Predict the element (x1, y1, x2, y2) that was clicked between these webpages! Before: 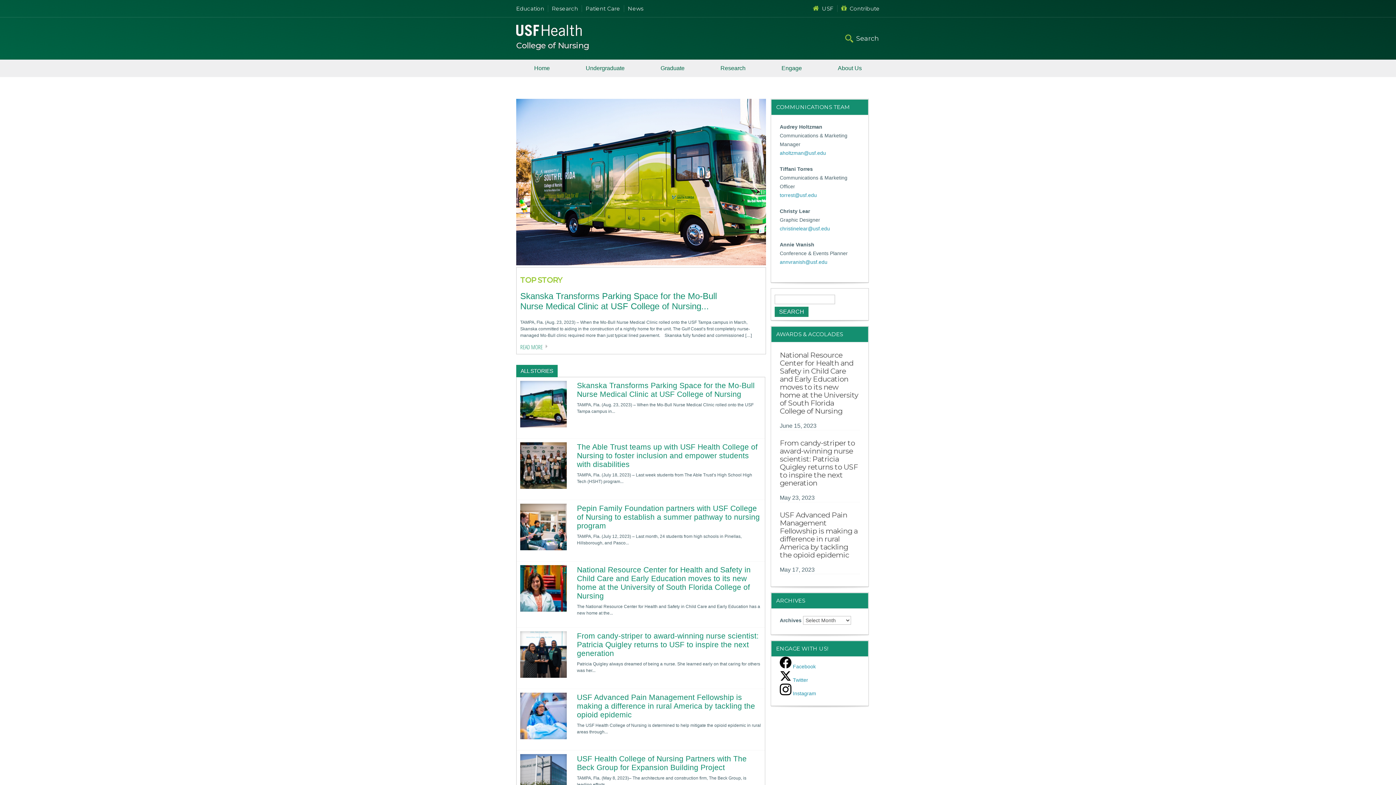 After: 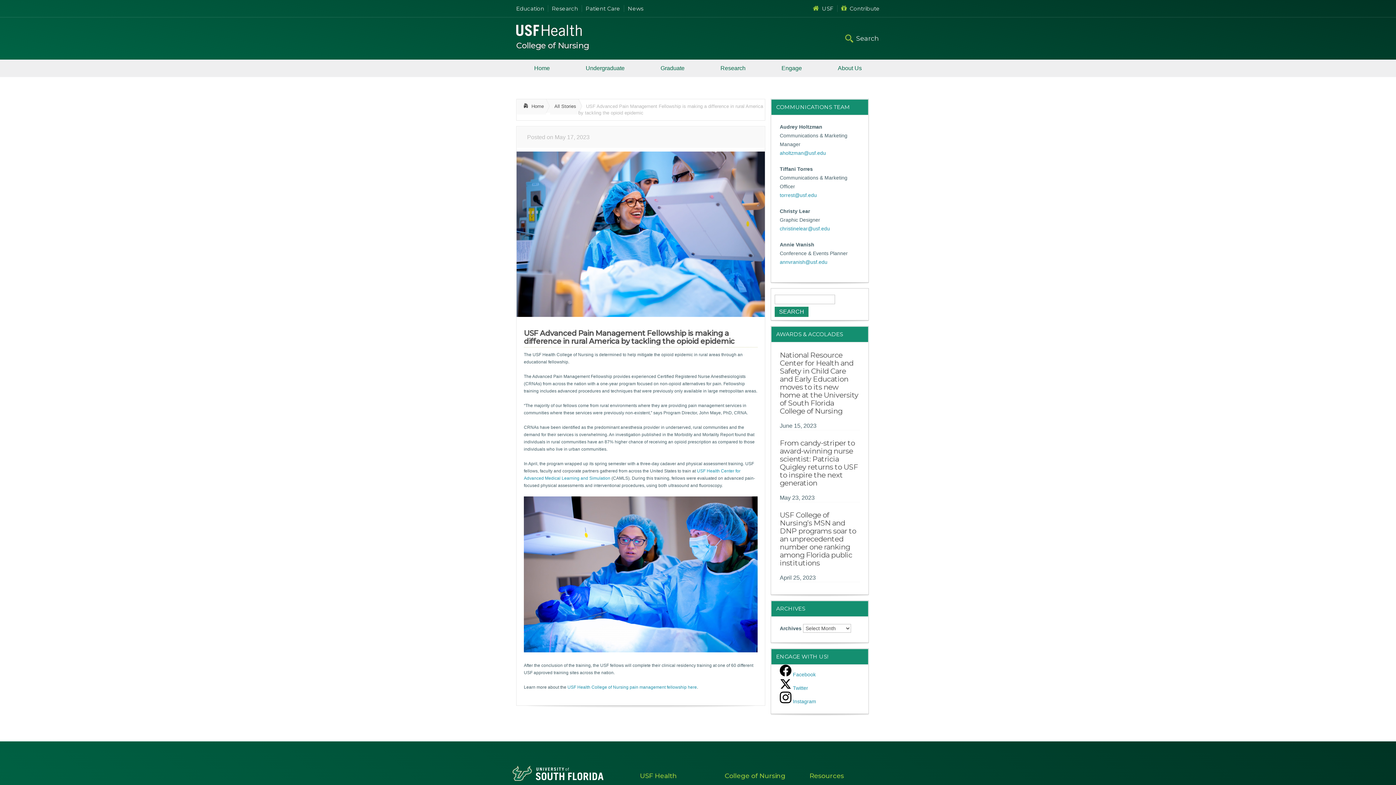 Action: label: USF Advanced Pain Management Fellowship is making a difference in rural America by tackling the opioid epidemic bbox: (577, 693, 755, 719)